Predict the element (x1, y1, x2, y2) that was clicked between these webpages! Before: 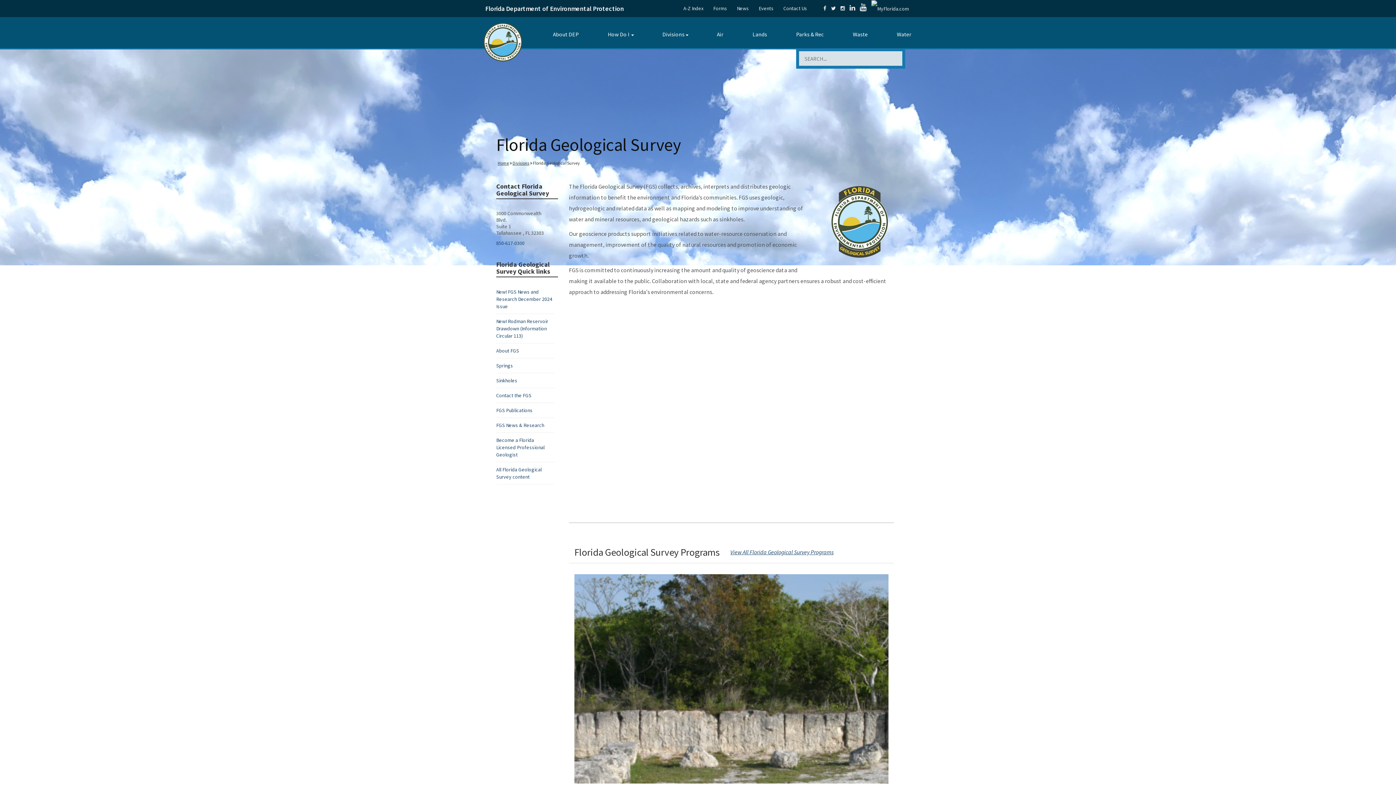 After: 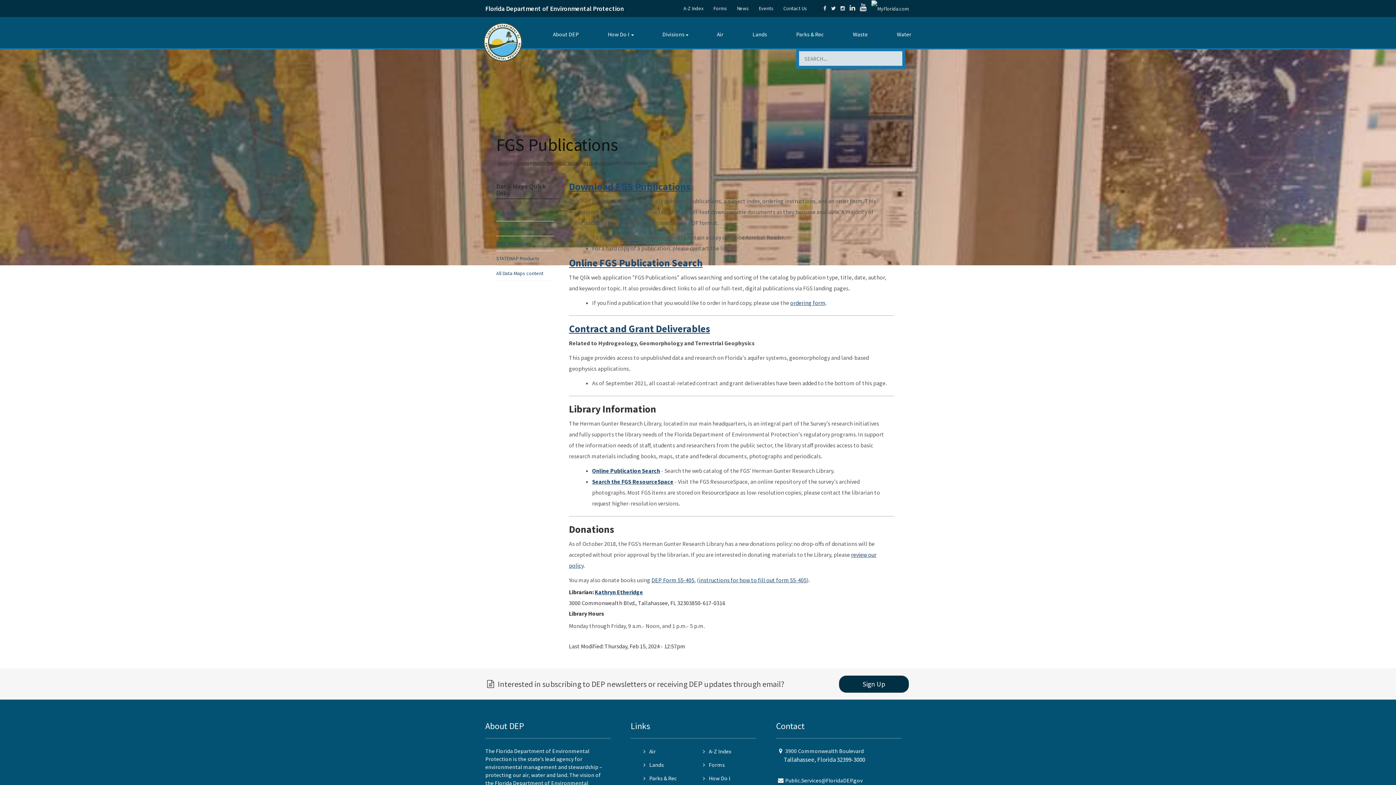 Action: bbox: (496, 407, 532, 413) label: FGS Publications